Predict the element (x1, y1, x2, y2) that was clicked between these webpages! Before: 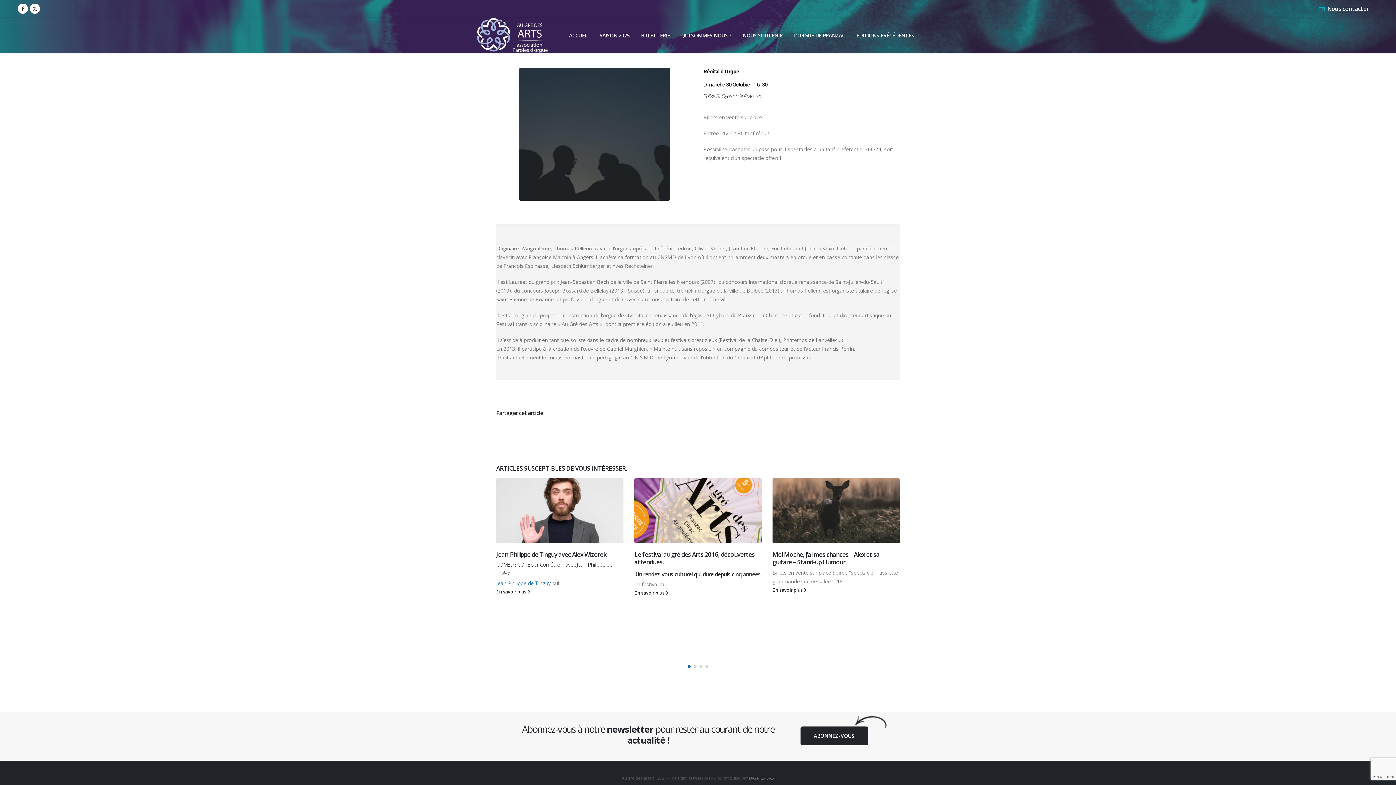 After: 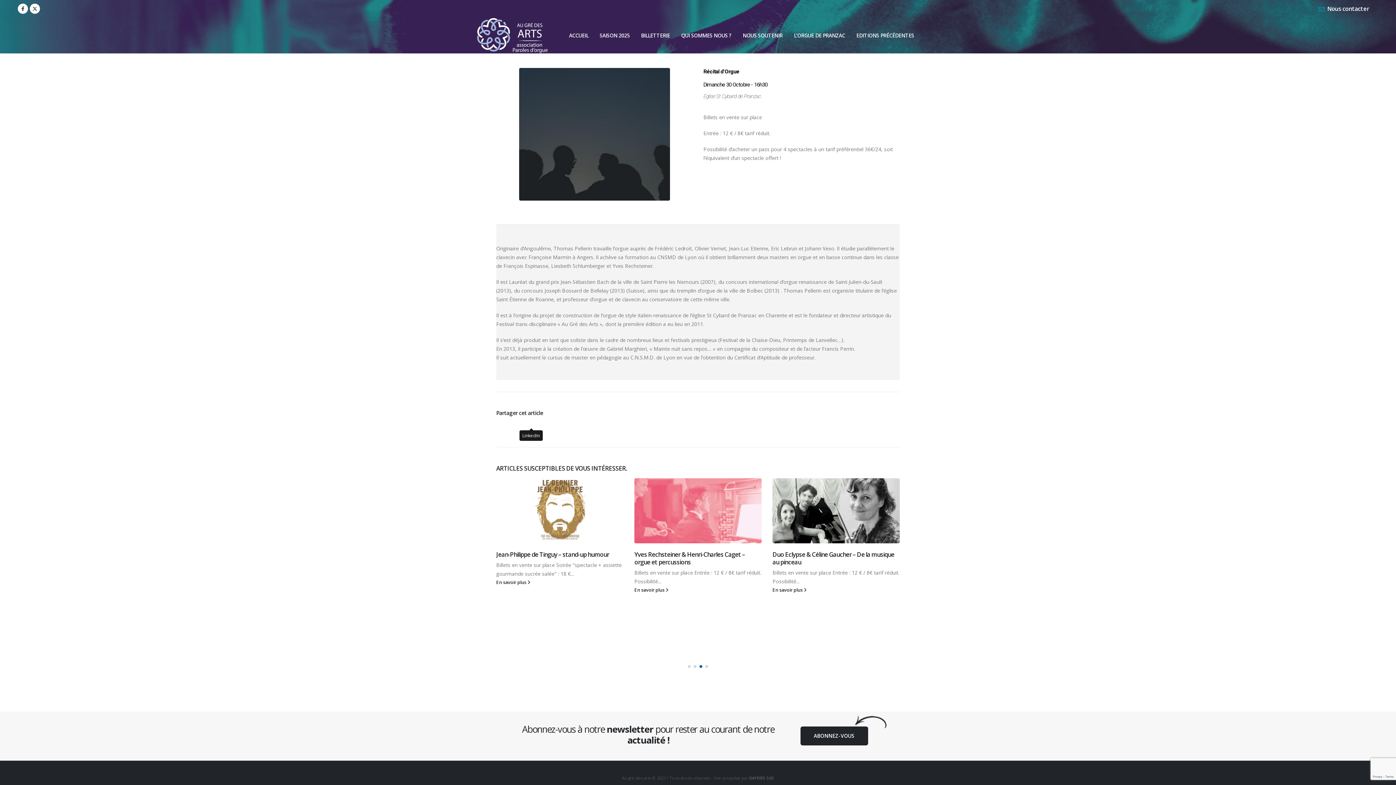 Action: bbox: (525, 417, 536, 428) label: LinkedIn